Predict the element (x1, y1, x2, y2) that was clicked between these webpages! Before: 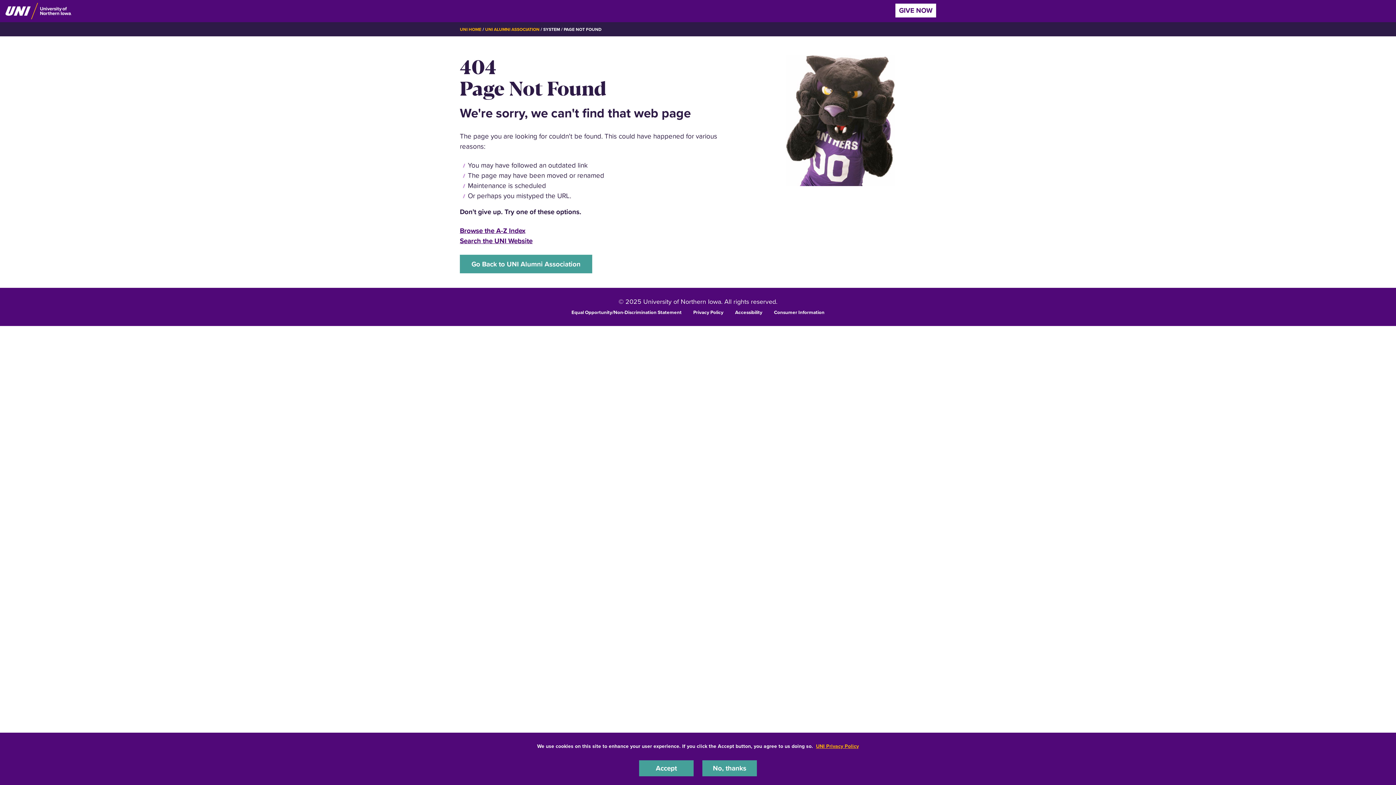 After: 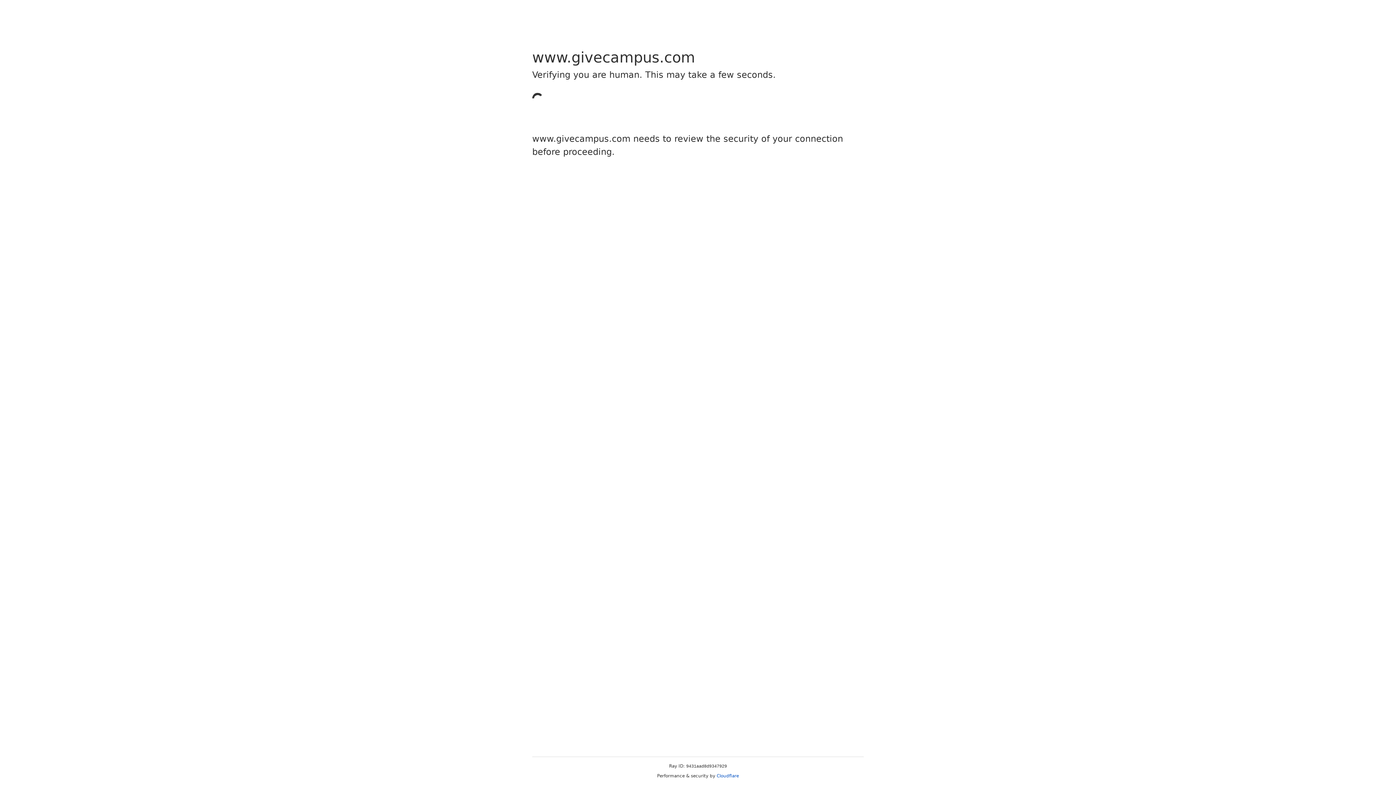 Action: label: GIVE NOW bbox: (895, 3, 936, 17)